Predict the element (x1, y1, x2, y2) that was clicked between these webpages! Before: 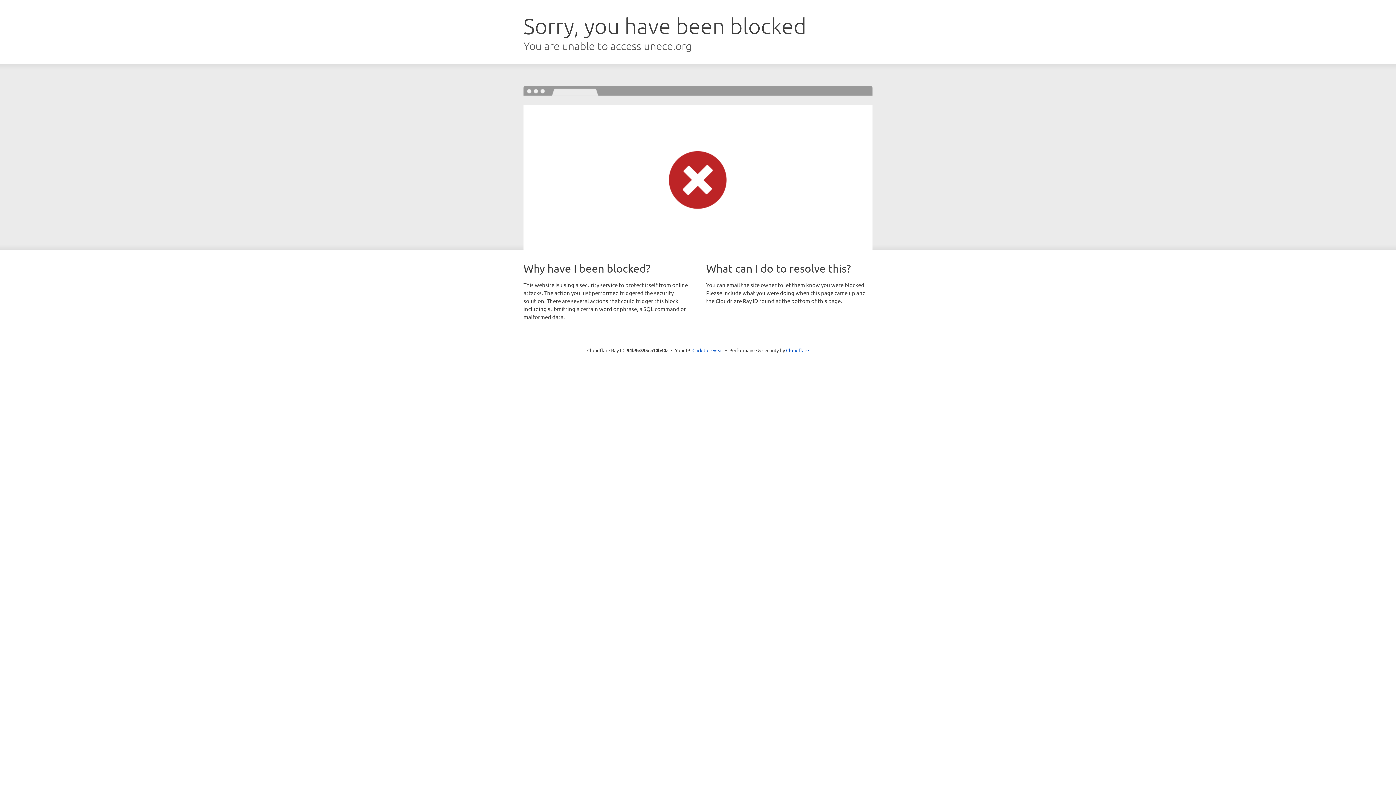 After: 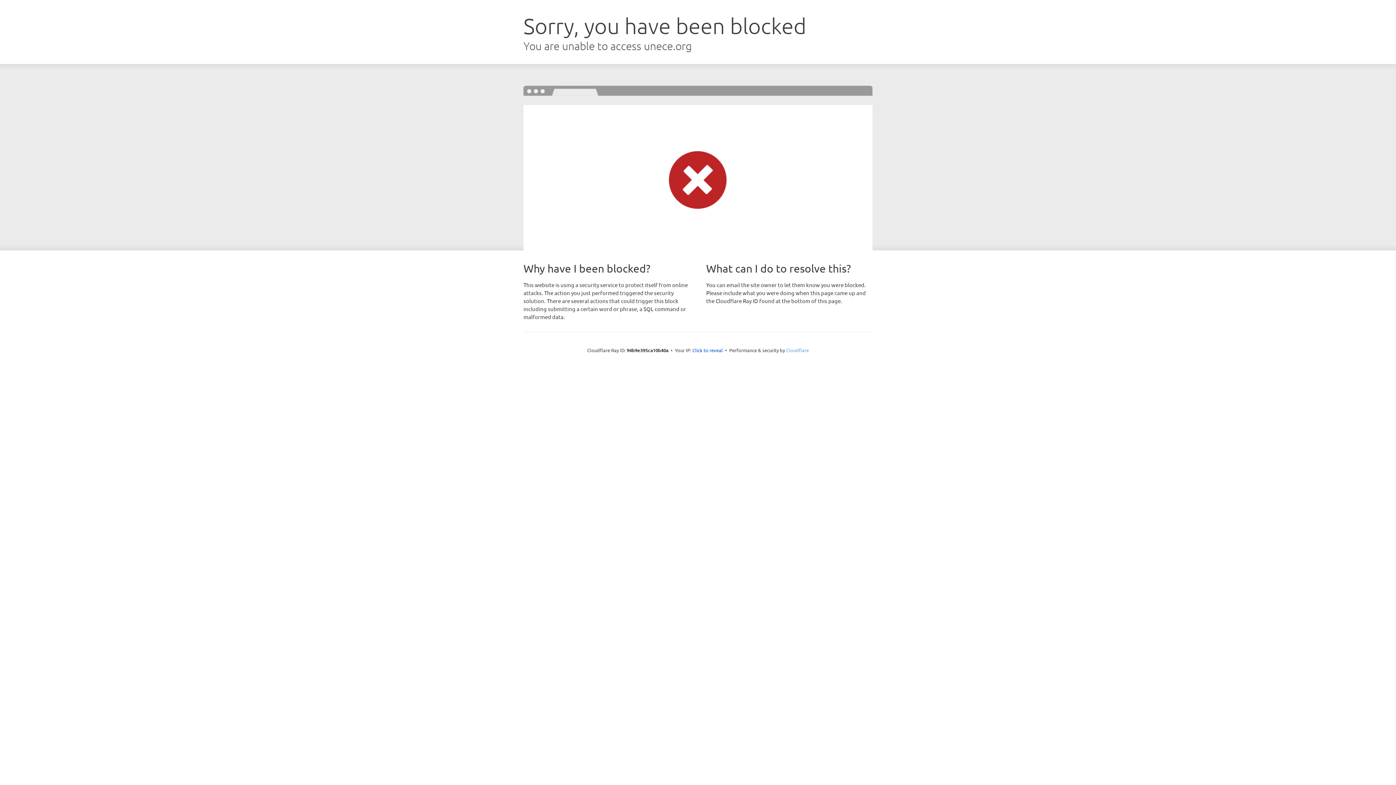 Action: label: Cloudflare bbox: (786, 347, 809, 353)